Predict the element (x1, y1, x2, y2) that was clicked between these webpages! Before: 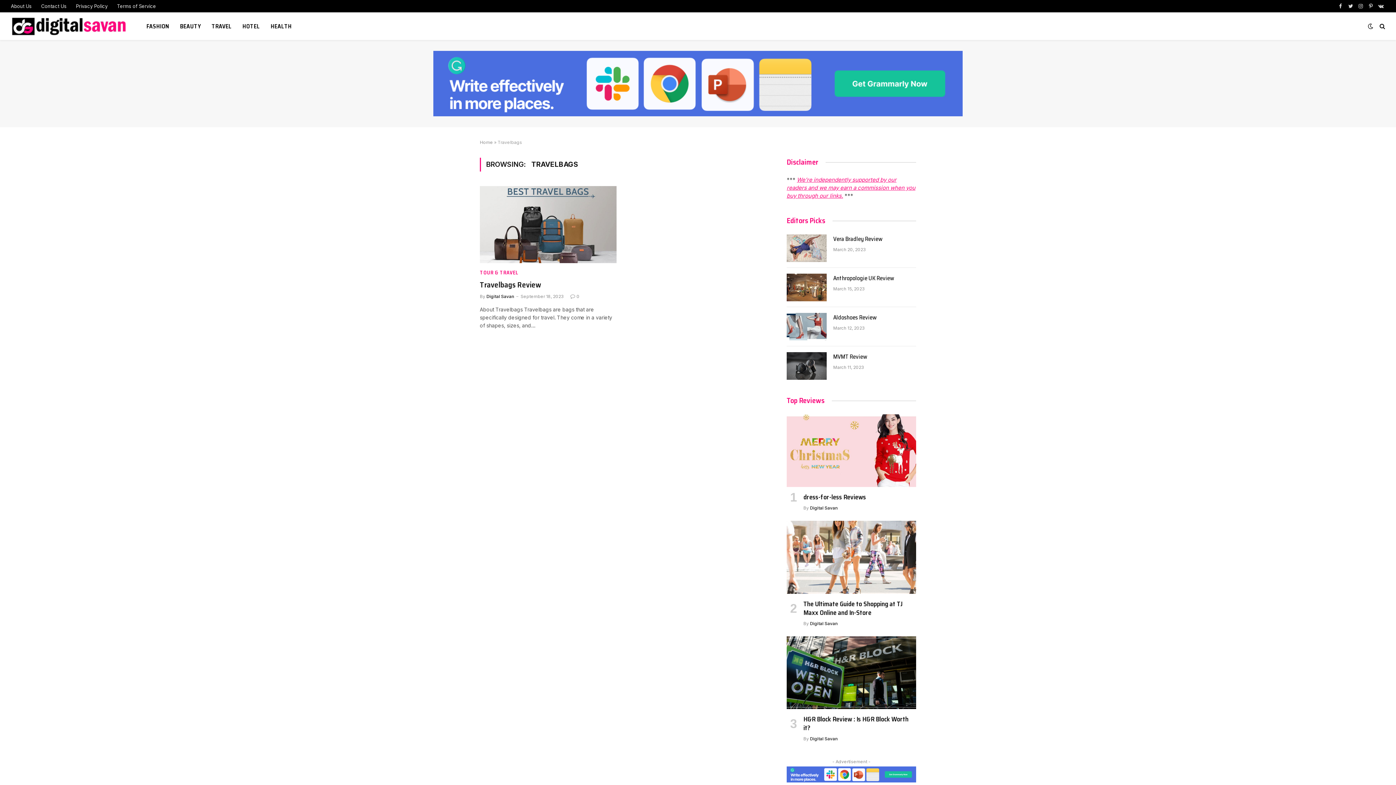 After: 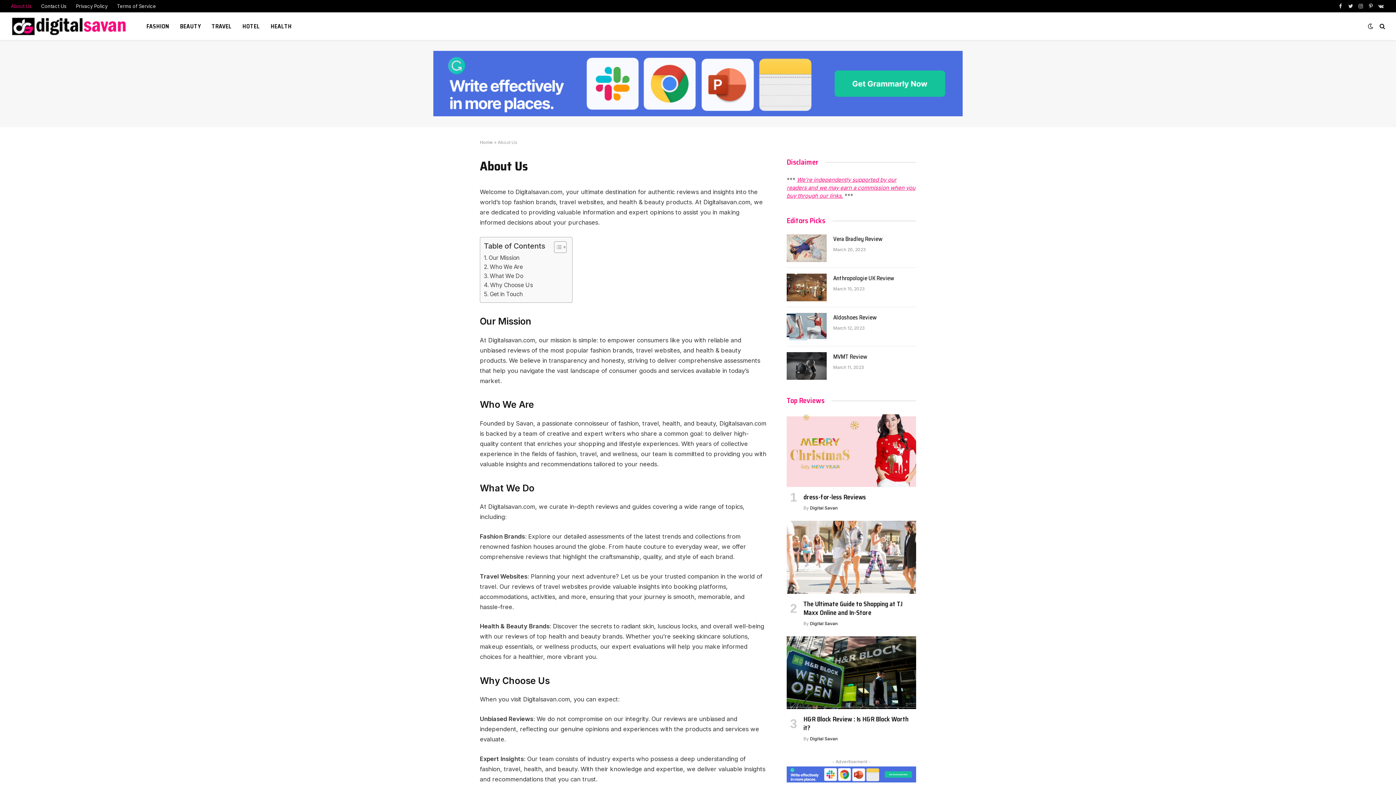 Action: bbox: (6, 0, 36, 12) label: About Us